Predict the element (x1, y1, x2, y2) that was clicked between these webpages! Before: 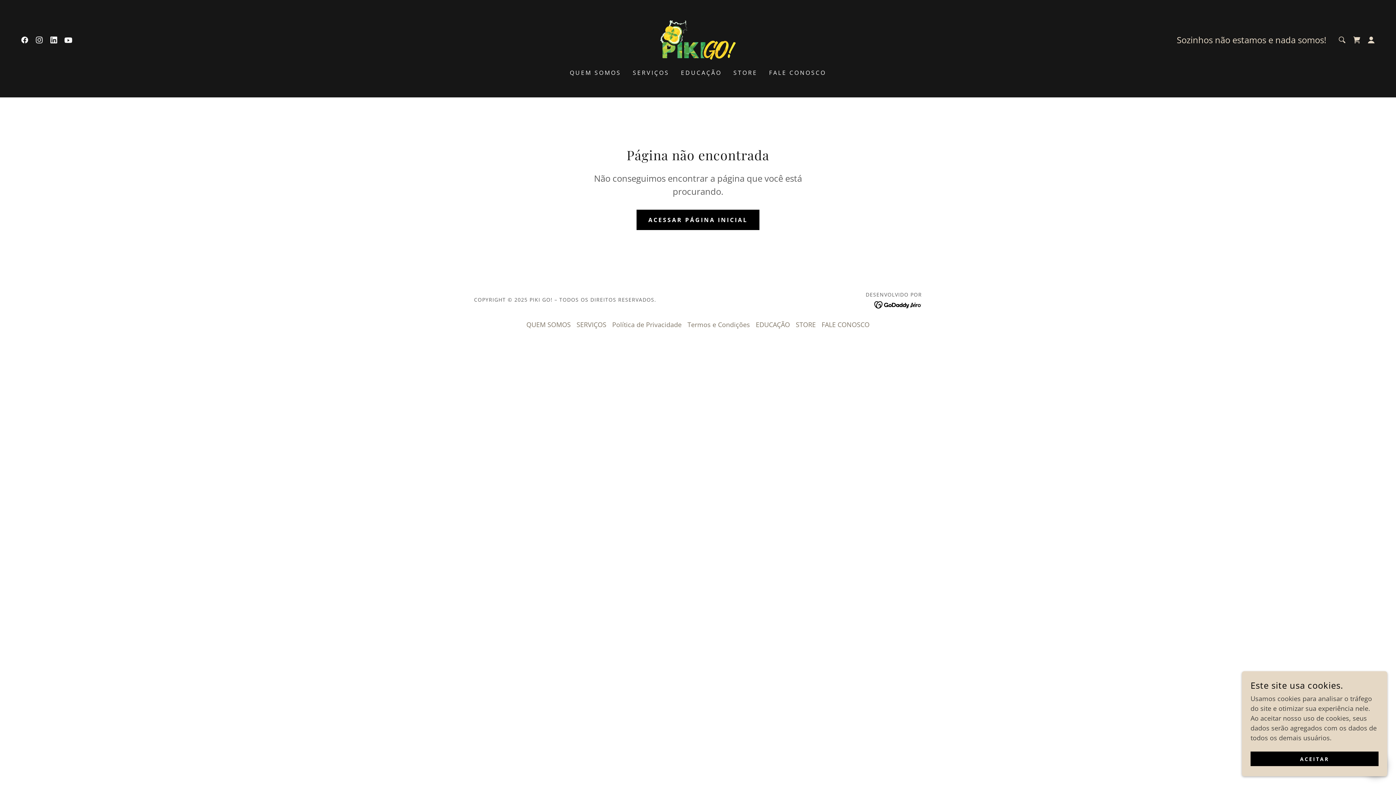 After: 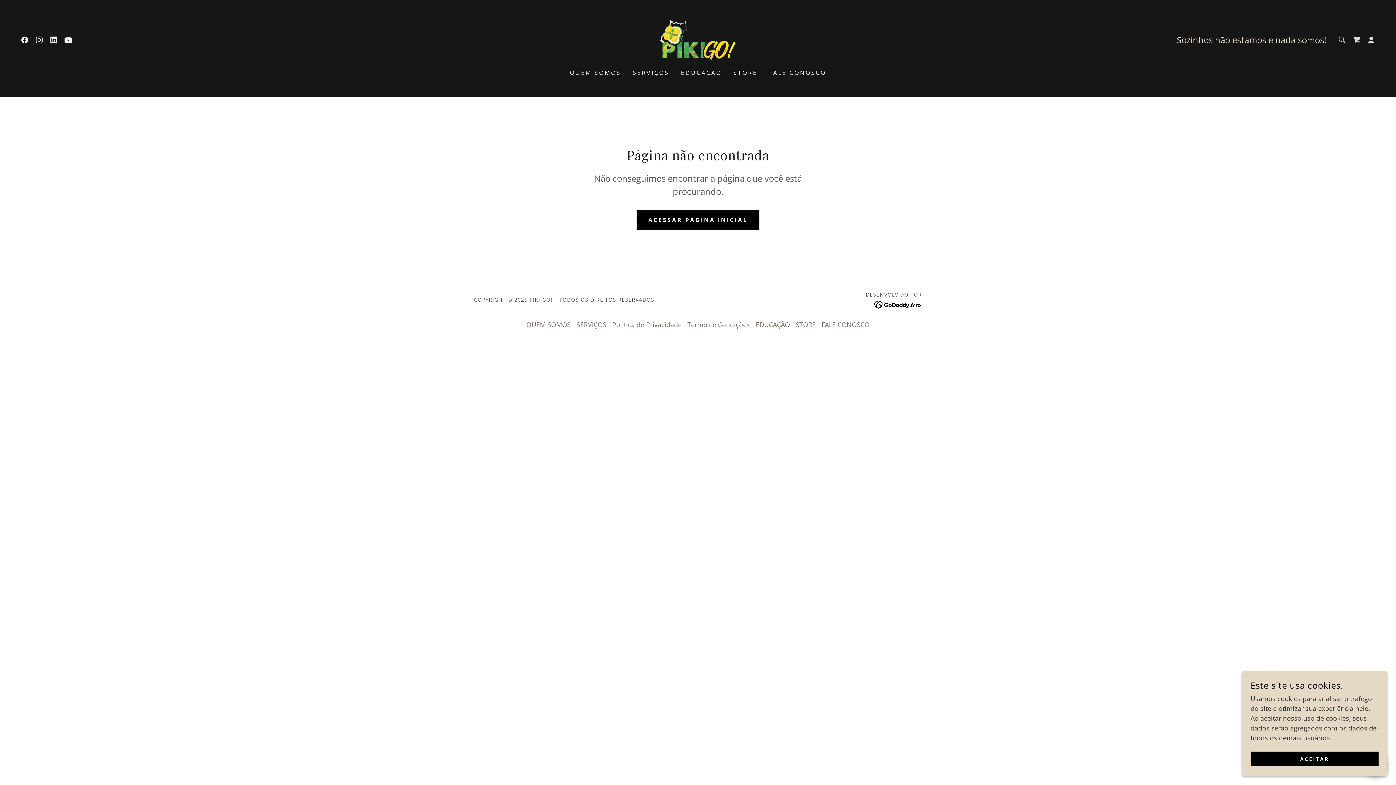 Action: bbox: (874, 300, 922, 308)